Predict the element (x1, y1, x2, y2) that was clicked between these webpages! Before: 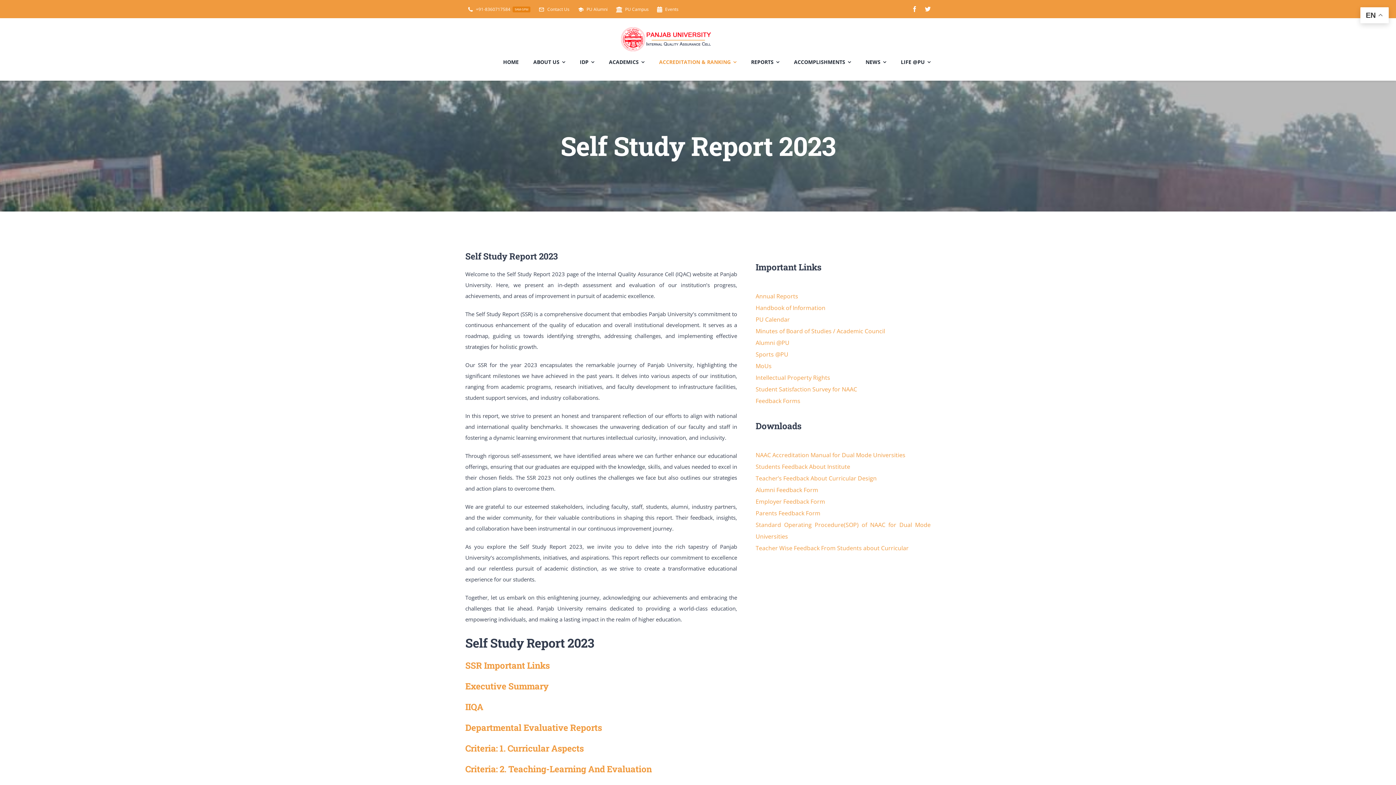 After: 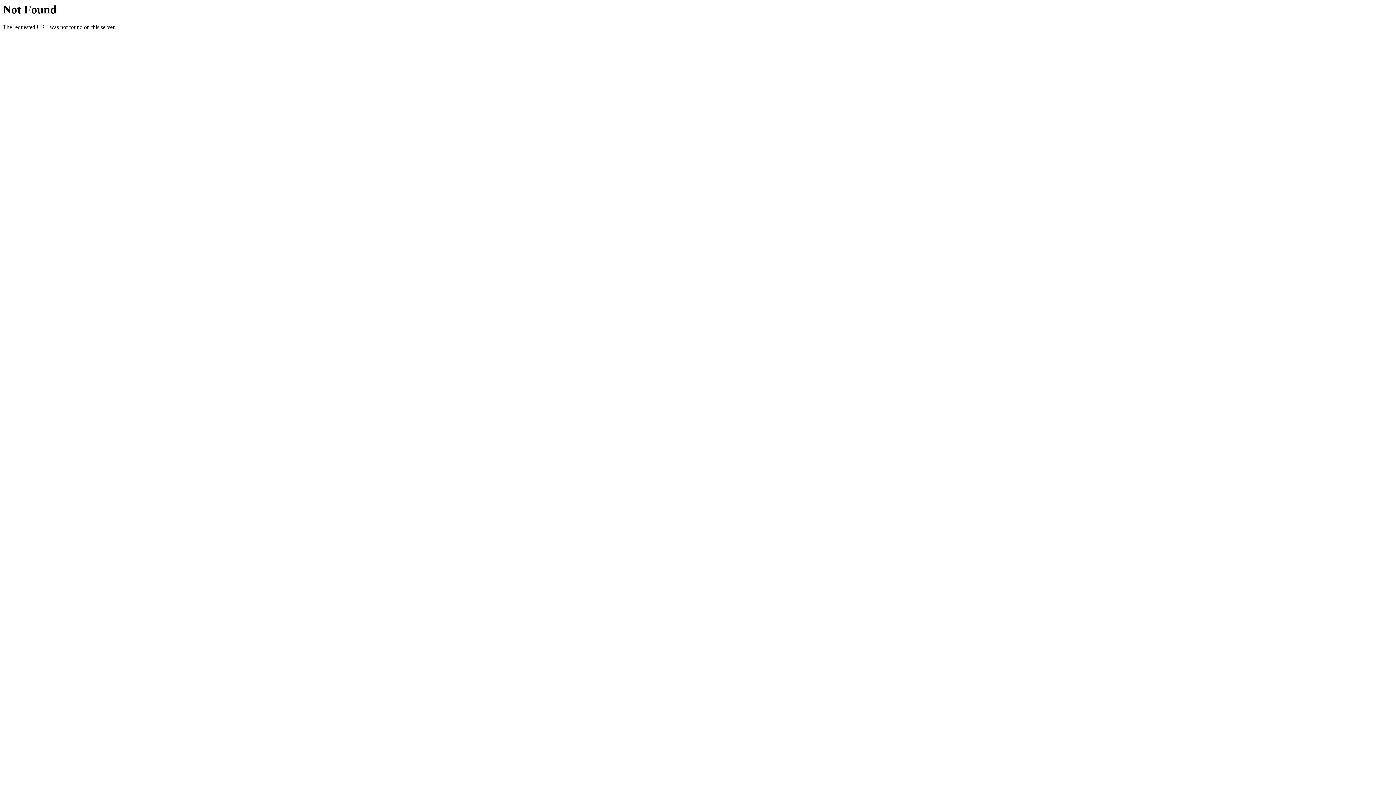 Action: bbox: (755, 449, 930, 461) label: NAAC Accreditation Manual for Dual Mode Universities